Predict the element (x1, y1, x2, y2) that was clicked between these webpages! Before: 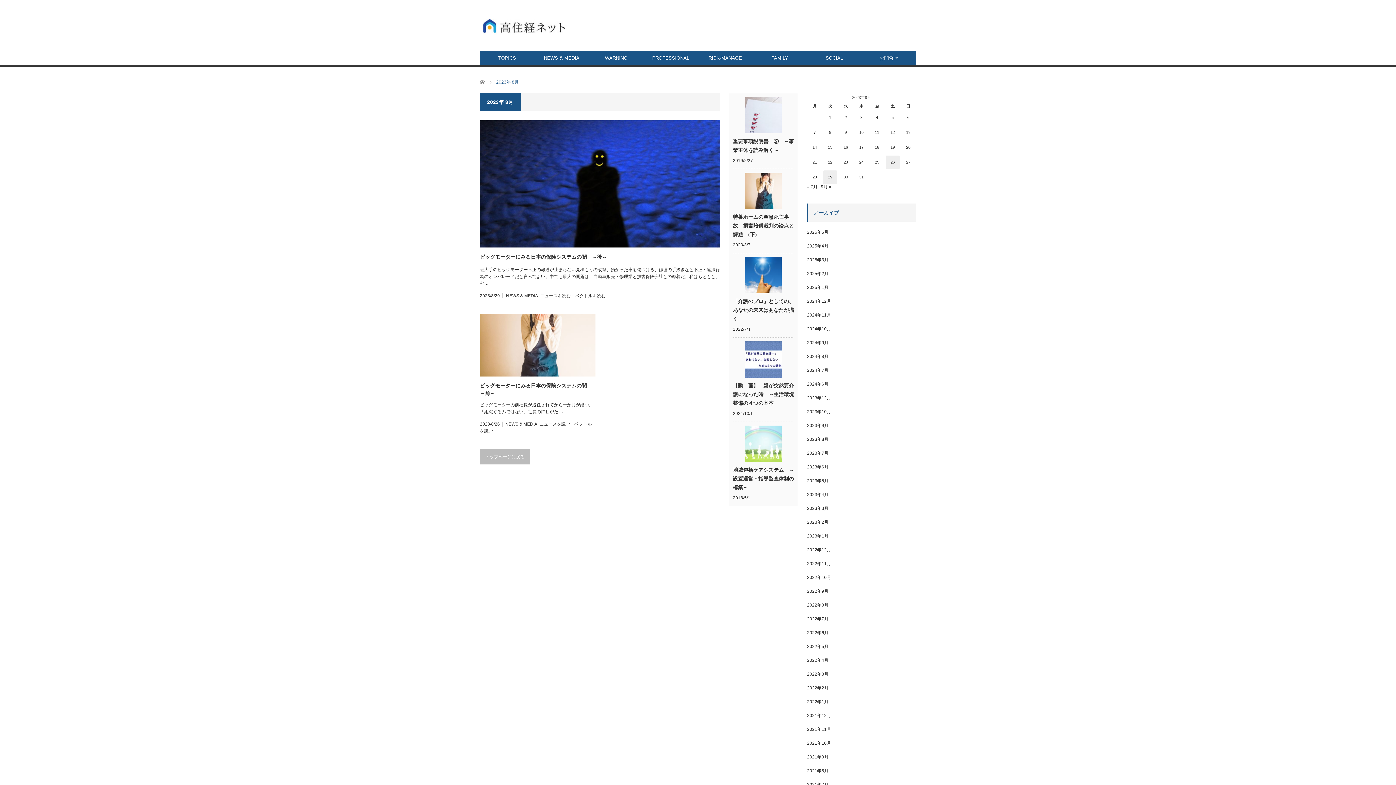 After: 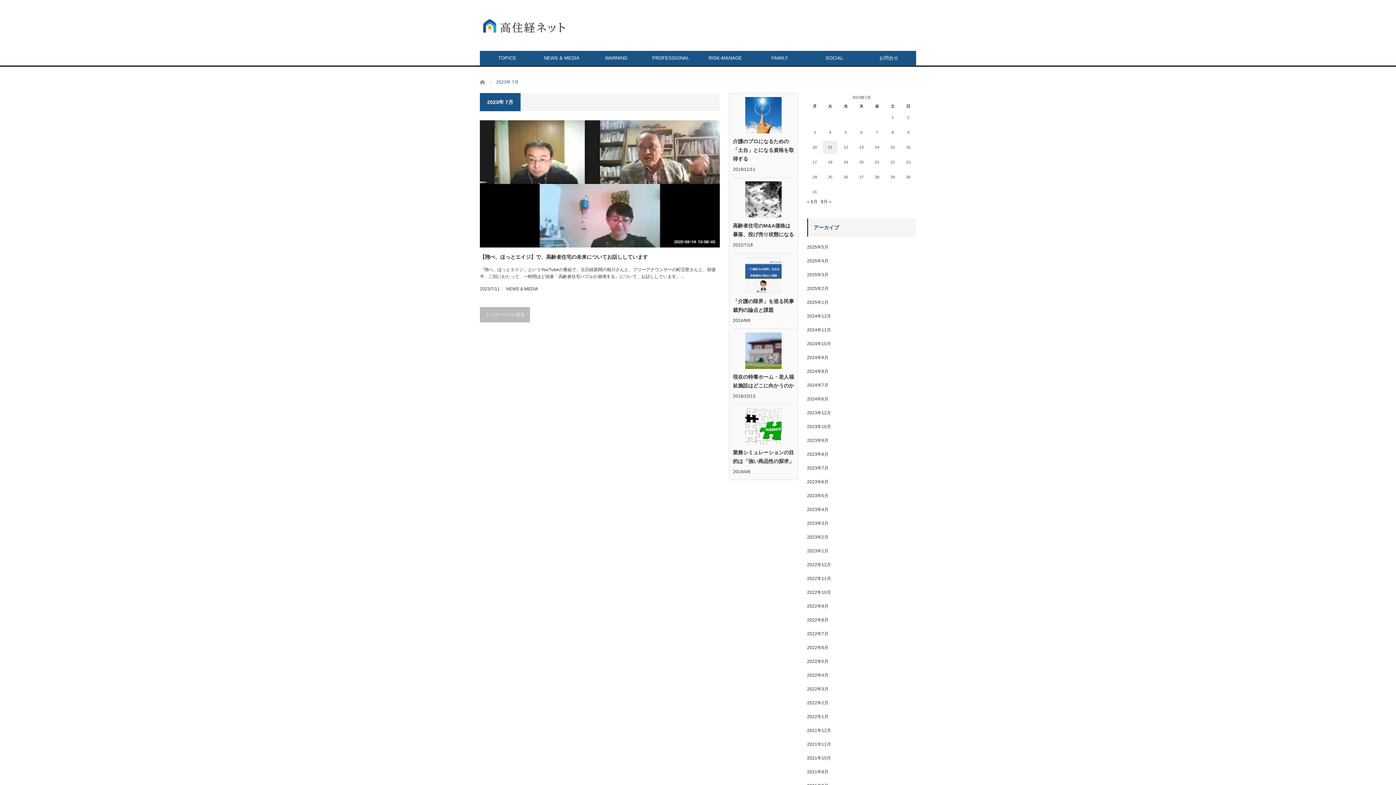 Action: label: 2023年7月 bbox: (807, 450, 828, 456)